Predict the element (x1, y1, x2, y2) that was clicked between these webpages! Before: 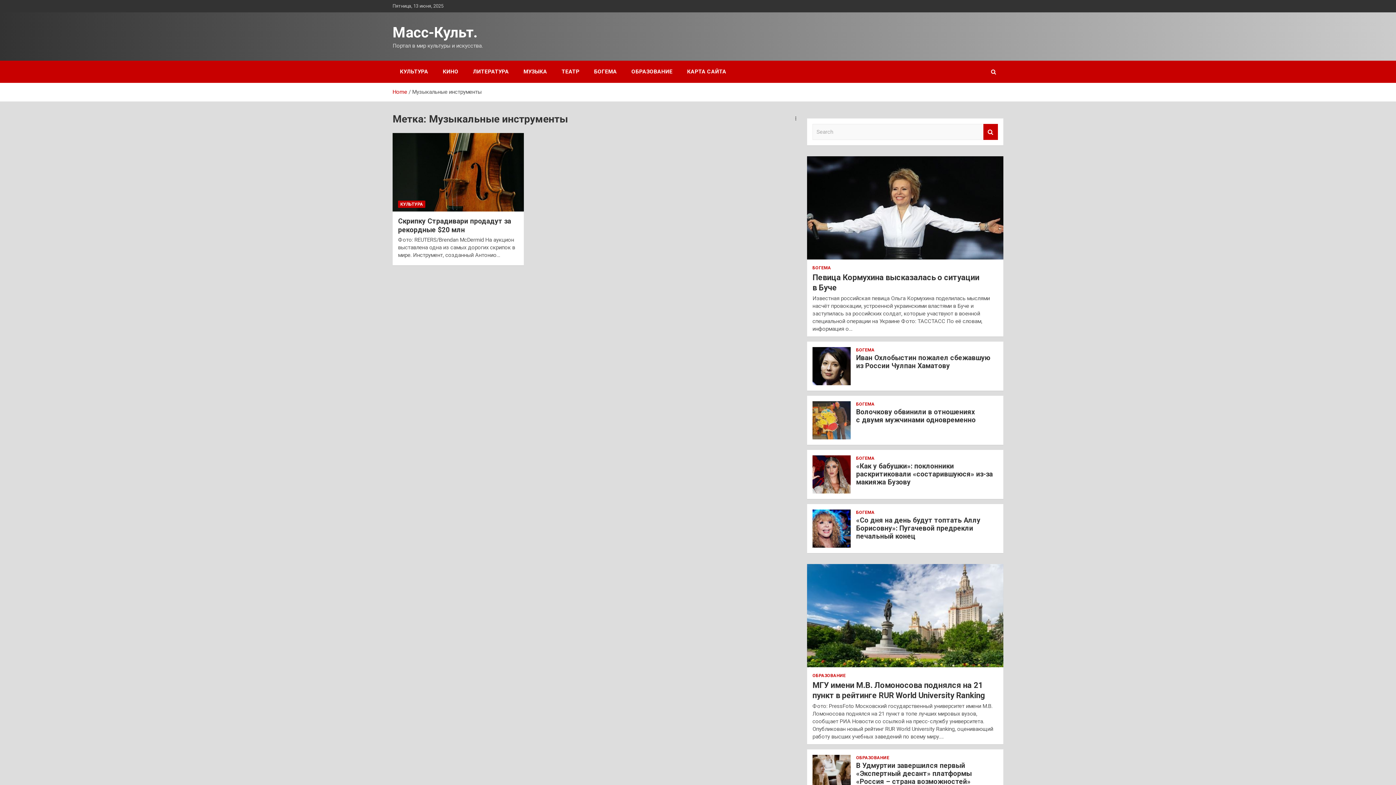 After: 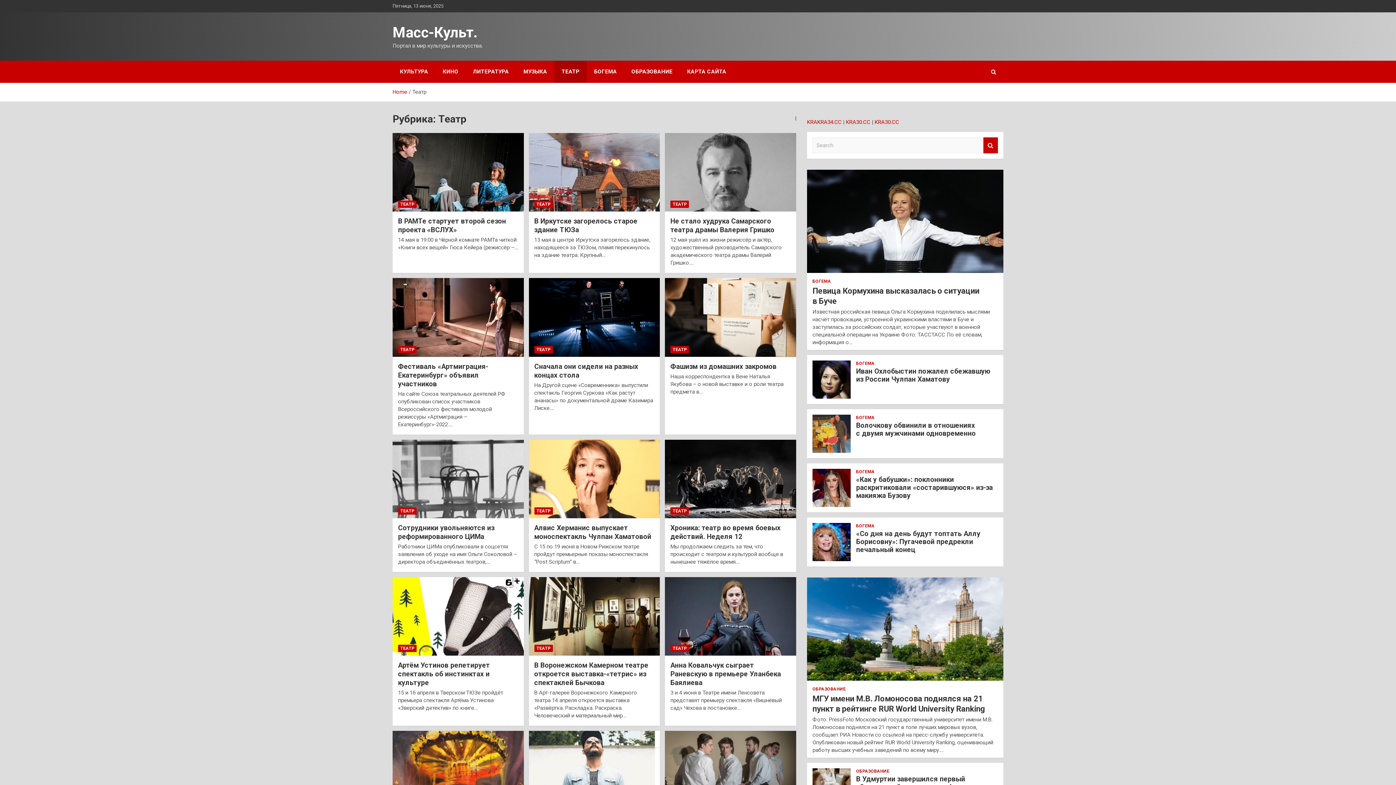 Action: bbox: (554, 60, 586, 82) label: ТЕАТР